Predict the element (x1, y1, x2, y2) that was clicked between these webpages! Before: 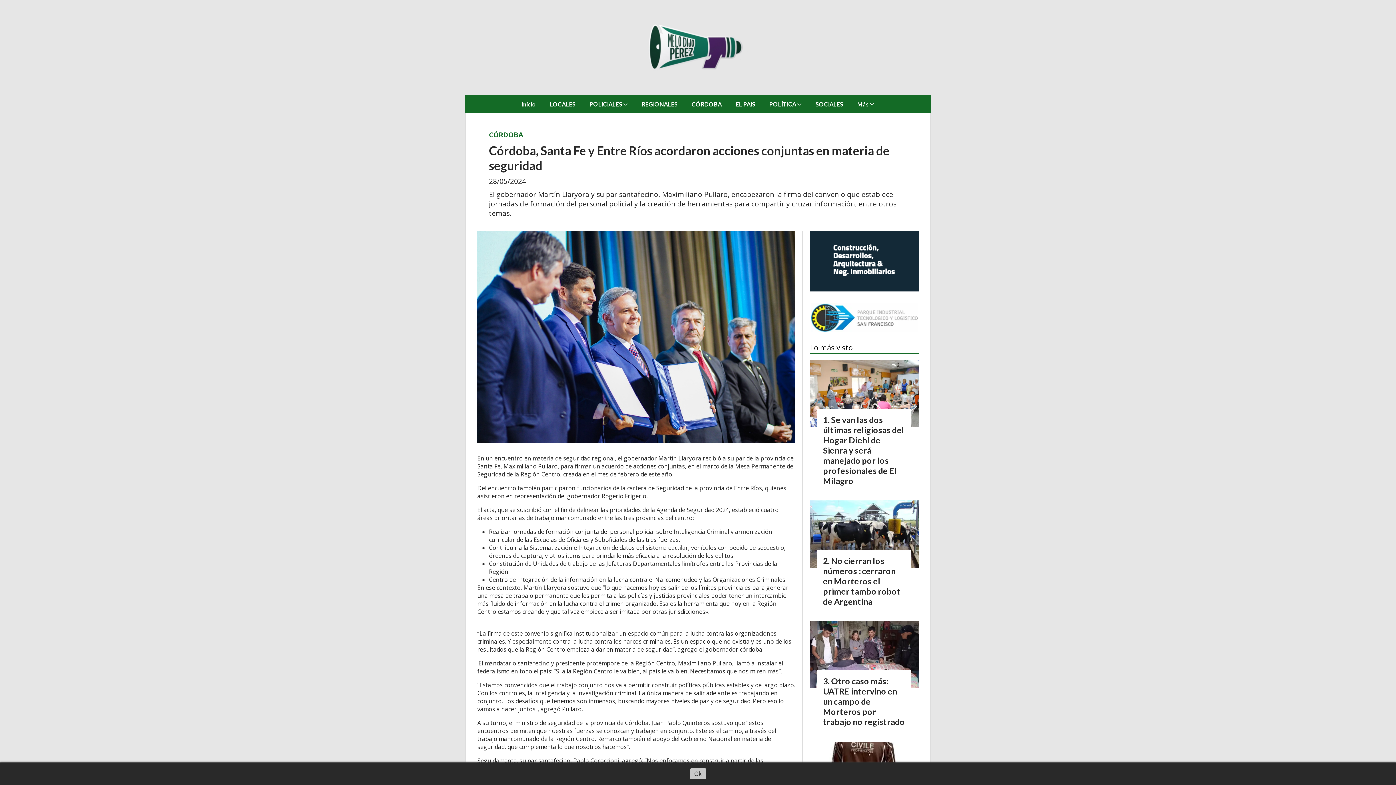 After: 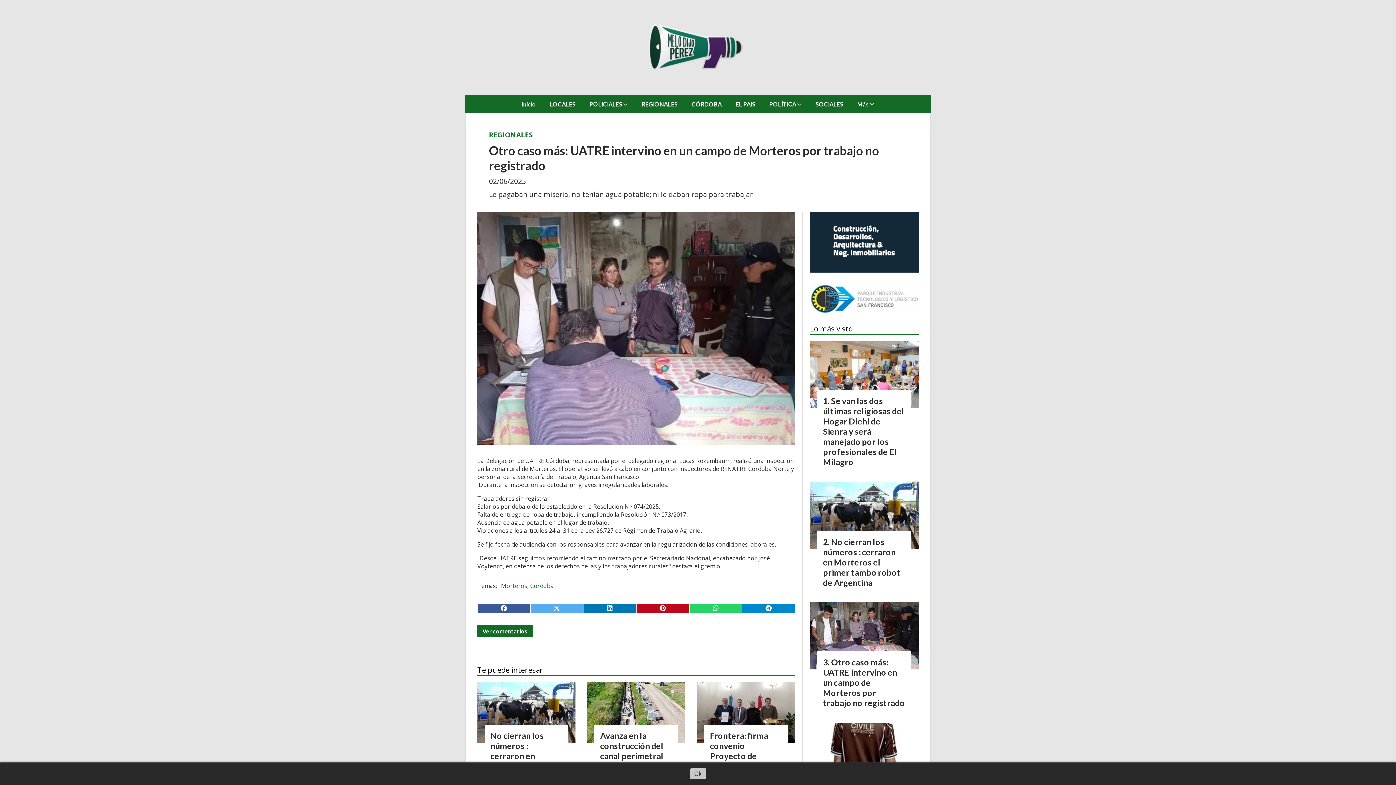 Action: bbox: (823, 676, 905, 727) label: Otro caso más: UATRE intervino en un campo de Morteros por trabajo no registrado